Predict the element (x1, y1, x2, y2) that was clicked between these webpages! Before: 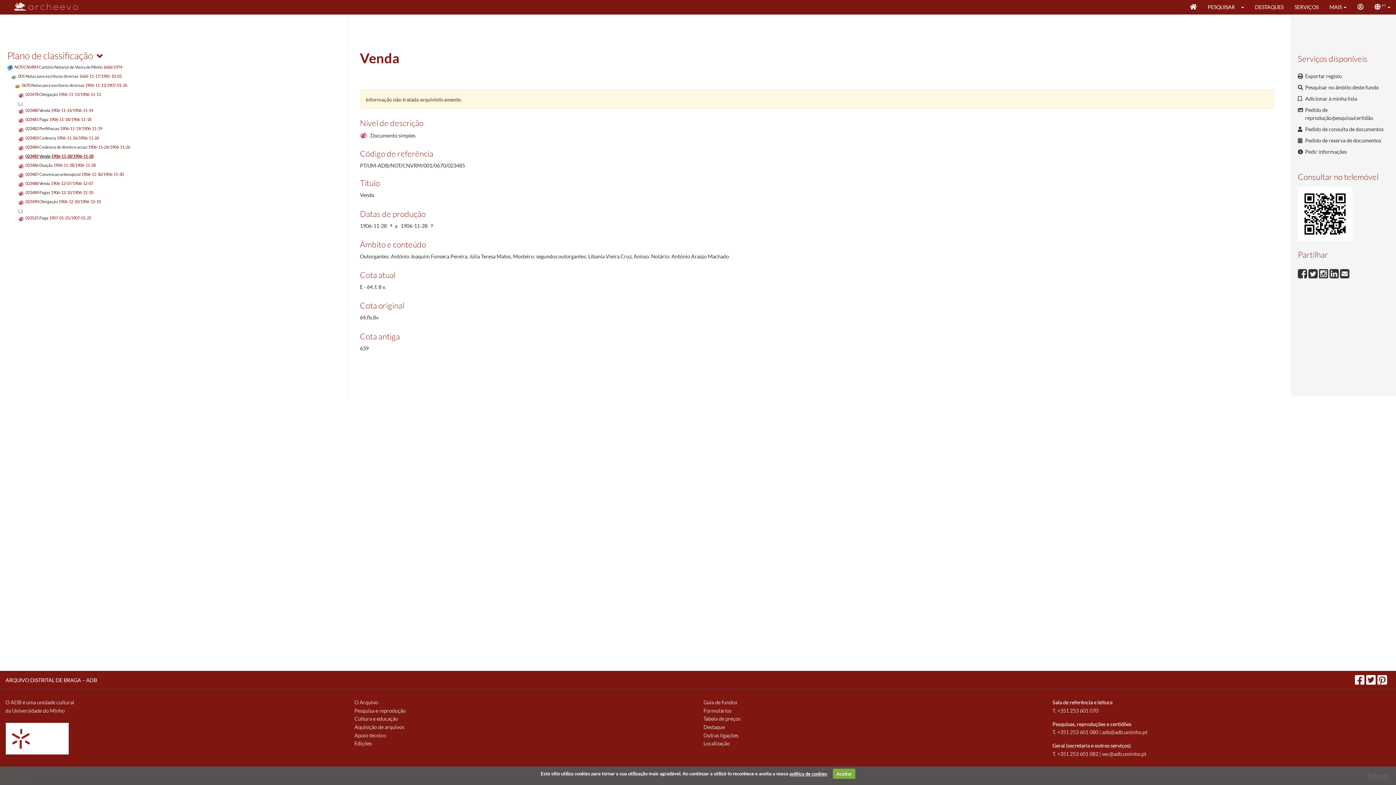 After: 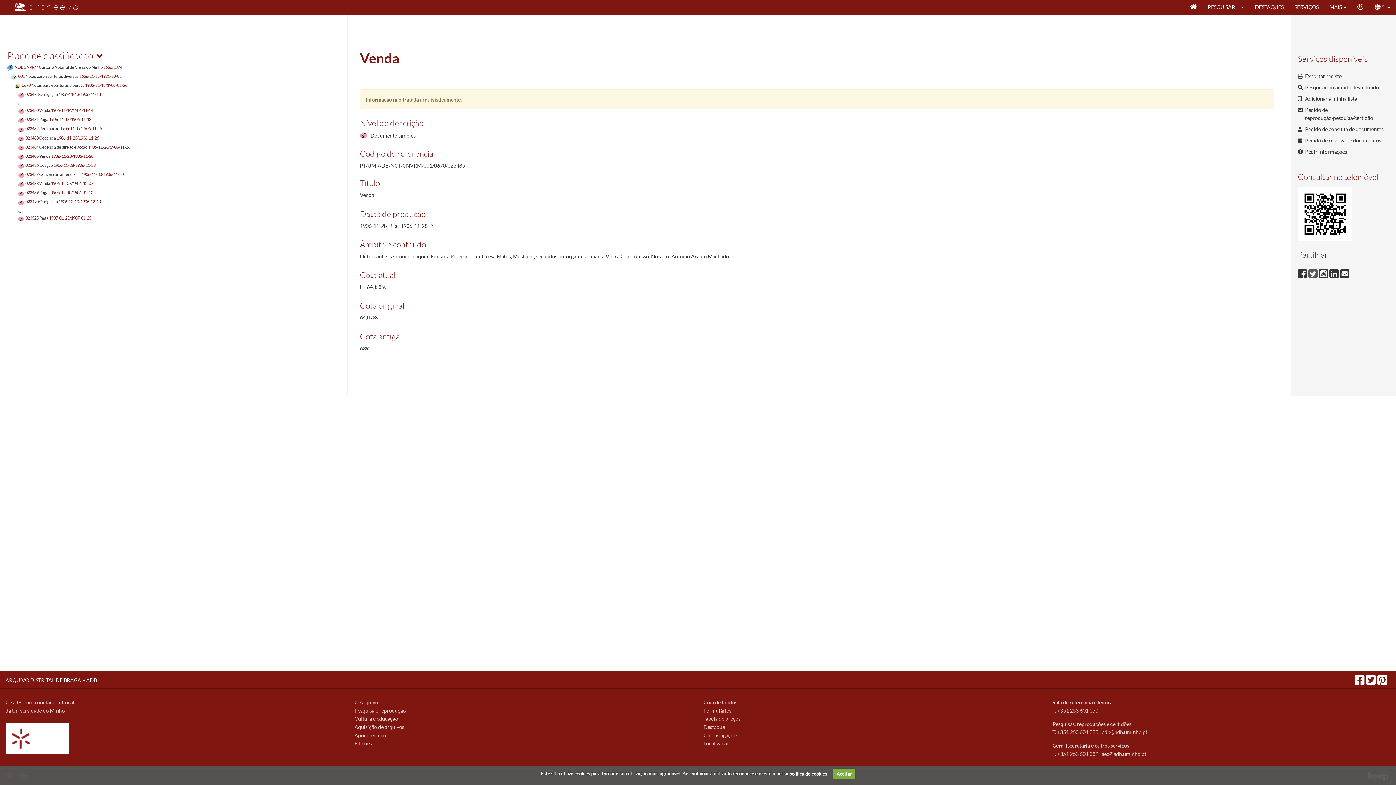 Action: label:   bbox: (1308, 269, 1319, 275)